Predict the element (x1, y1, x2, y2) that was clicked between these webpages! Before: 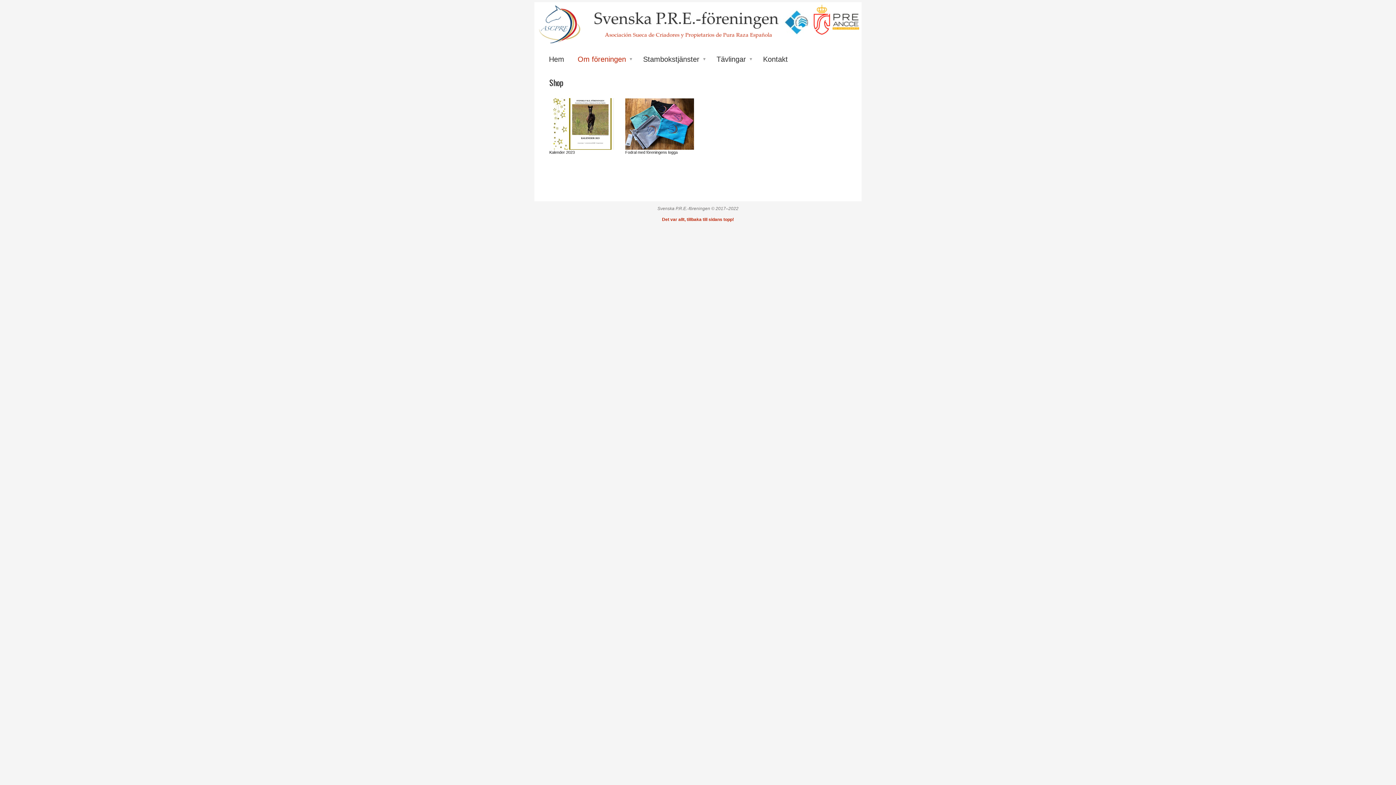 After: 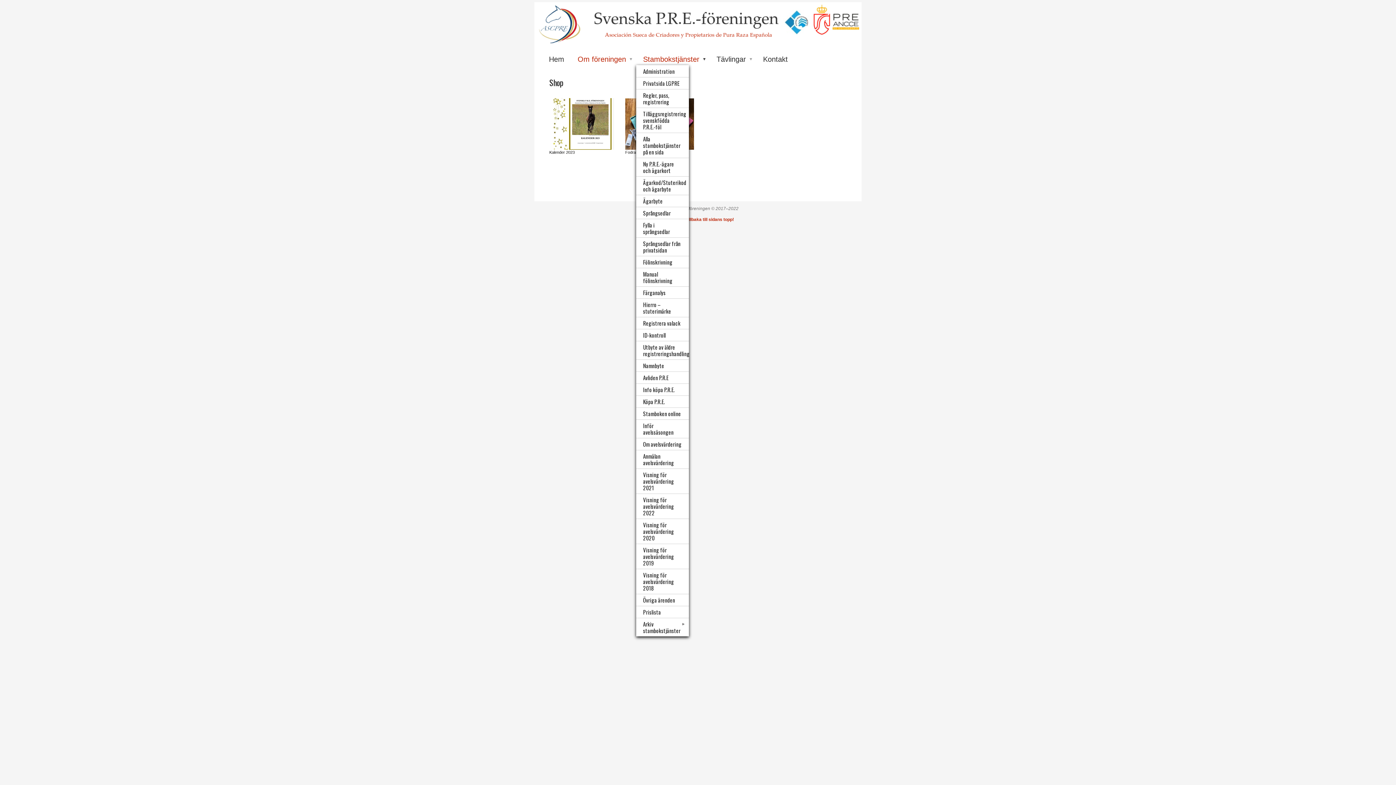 Action: label: Stambokstjänster bbox: (636, 53, 709, 65)